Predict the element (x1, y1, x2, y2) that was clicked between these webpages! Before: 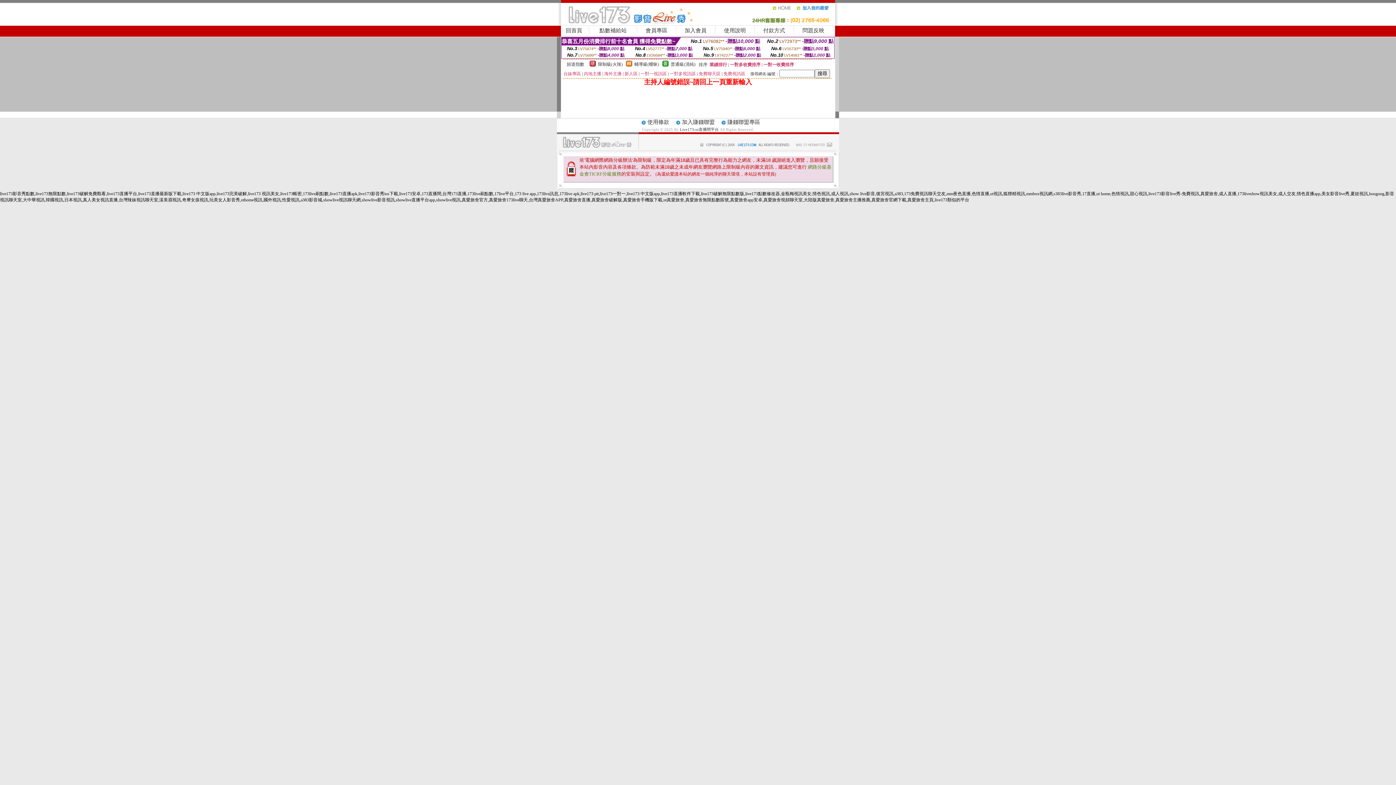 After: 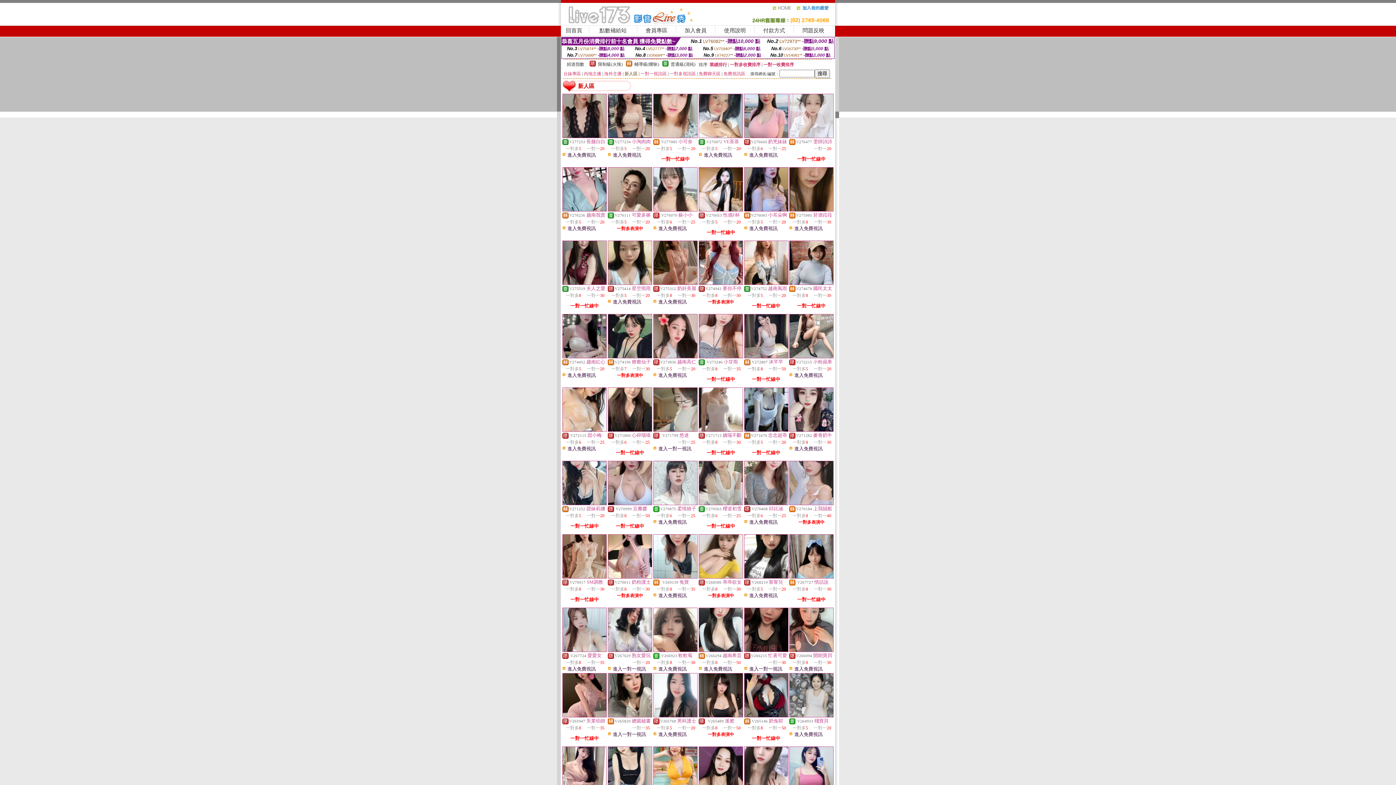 Action: bbox: (624, 71, 637, 76) label: 新人區